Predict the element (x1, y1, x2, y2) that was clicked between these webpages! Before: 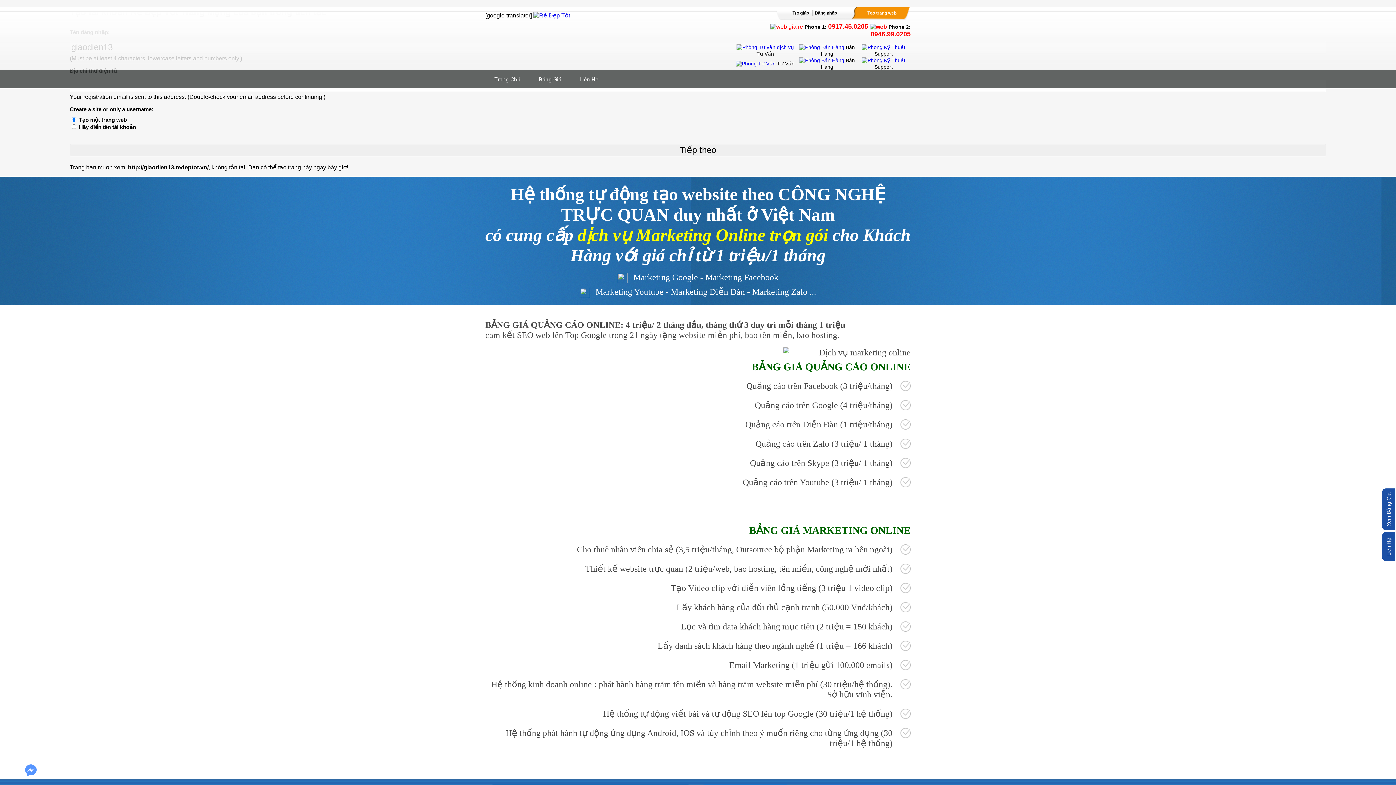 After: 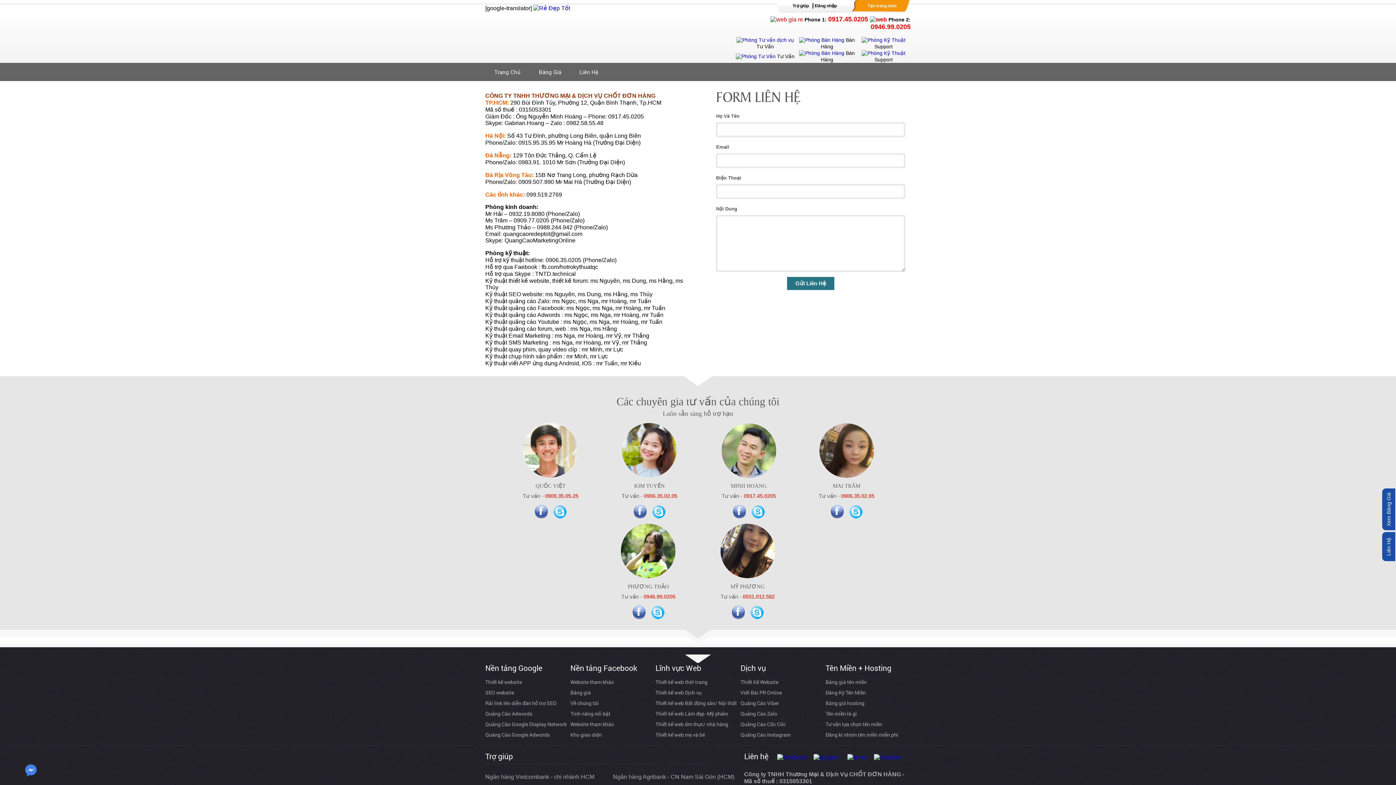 Action: bbox: (570, 70, 607, 88) label: Liên Hệ